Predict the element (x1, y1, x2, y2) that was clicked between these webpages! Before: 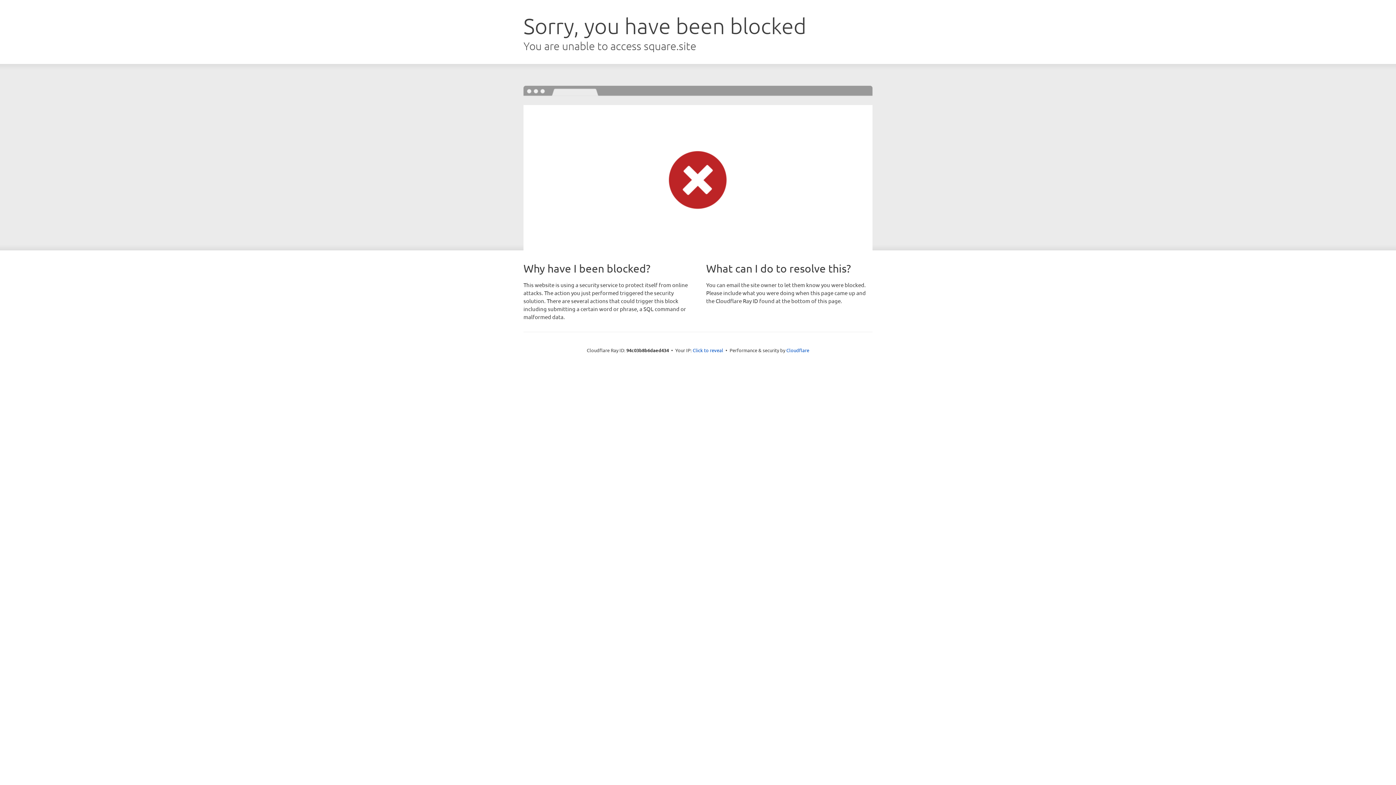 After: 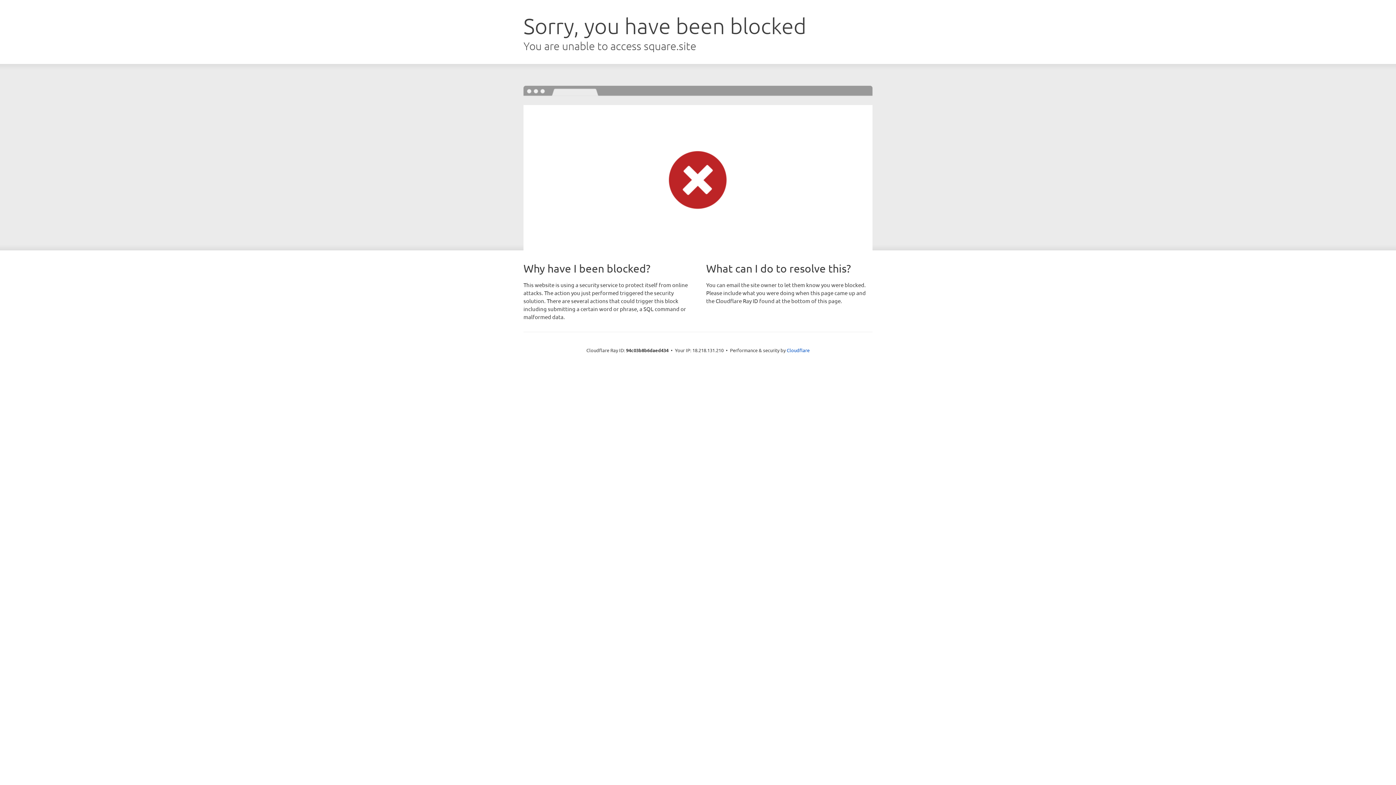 Action: label: Click to reveal bbox: (692, 346, 723, 353)